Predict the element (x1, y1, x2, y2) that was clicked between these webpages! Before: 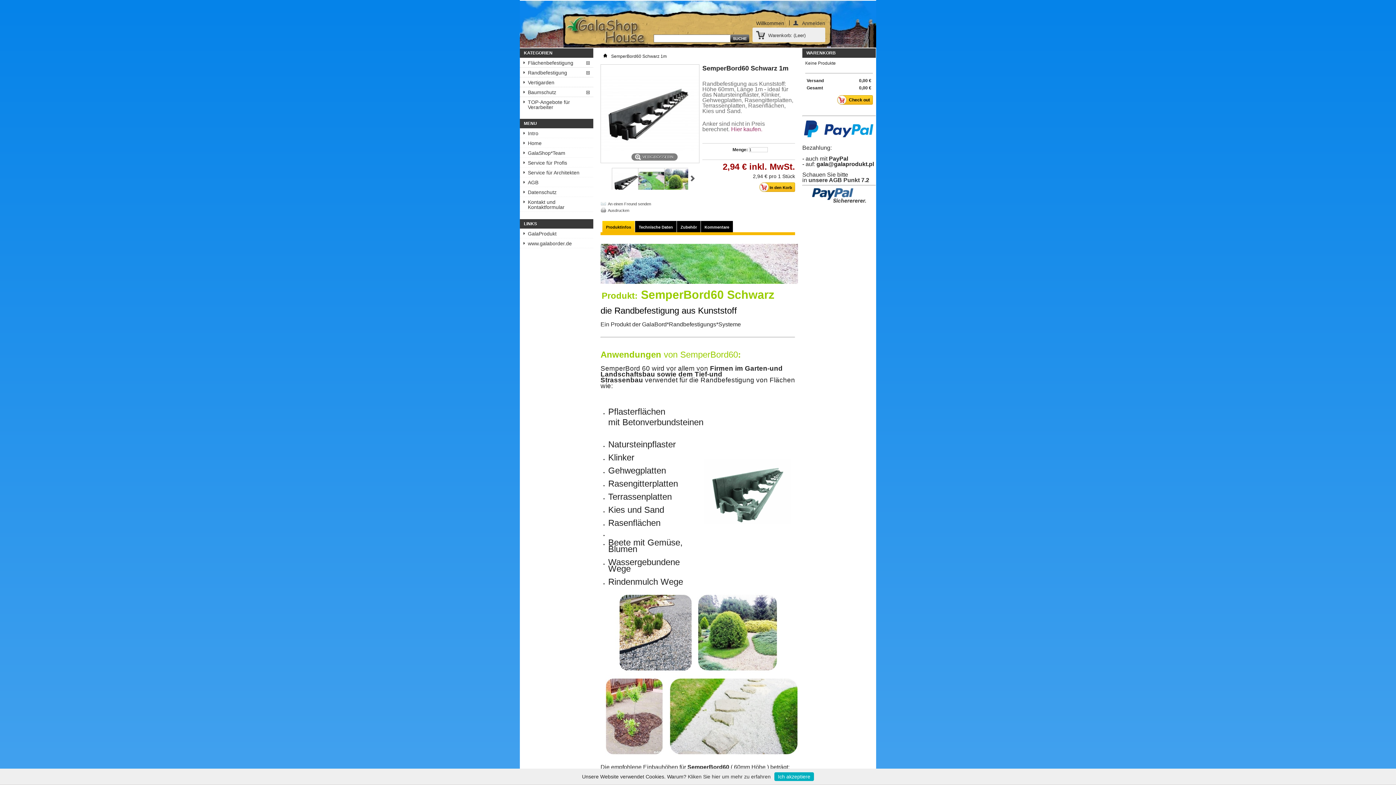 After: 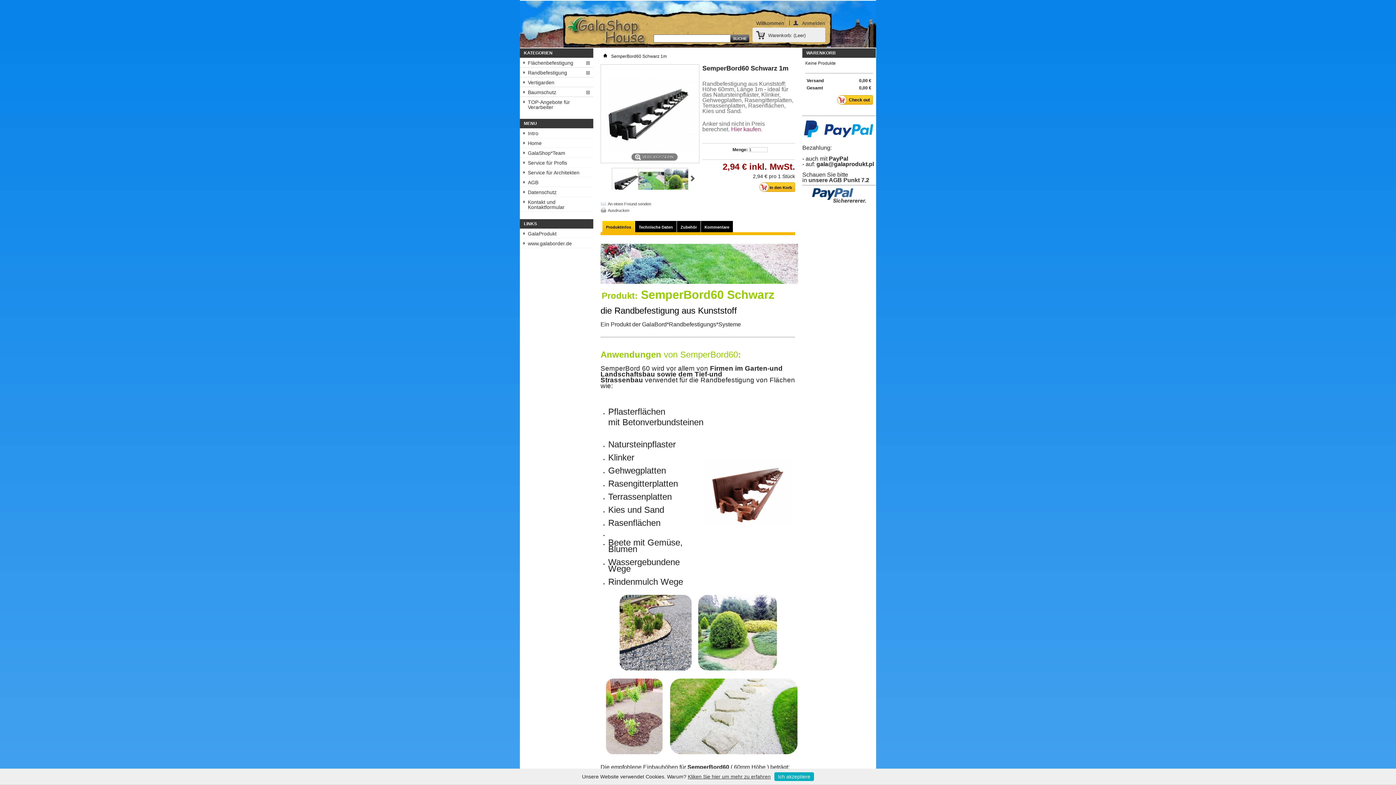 Action: label: Kliken Sie hier um mehr zu erfahren bbox: (688, 774, 770, 780)